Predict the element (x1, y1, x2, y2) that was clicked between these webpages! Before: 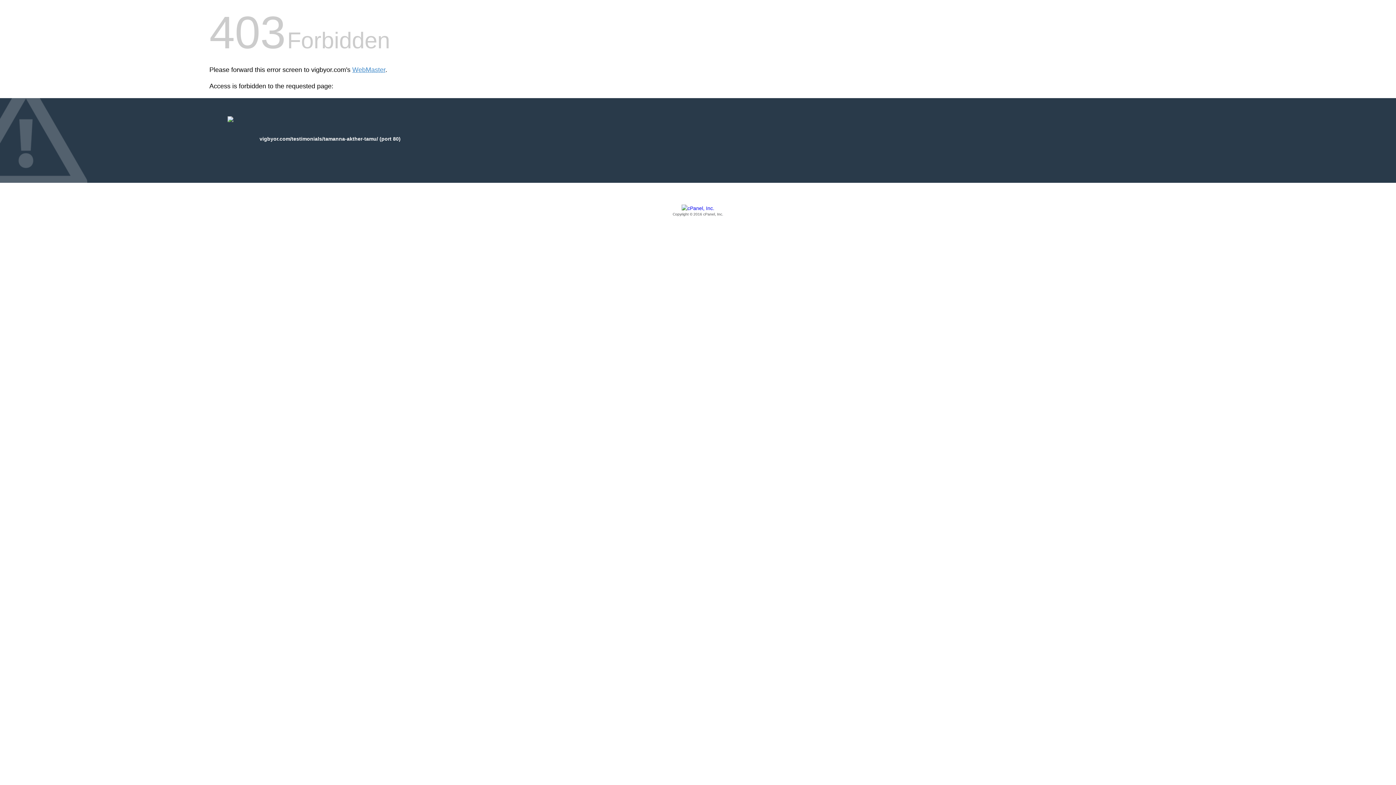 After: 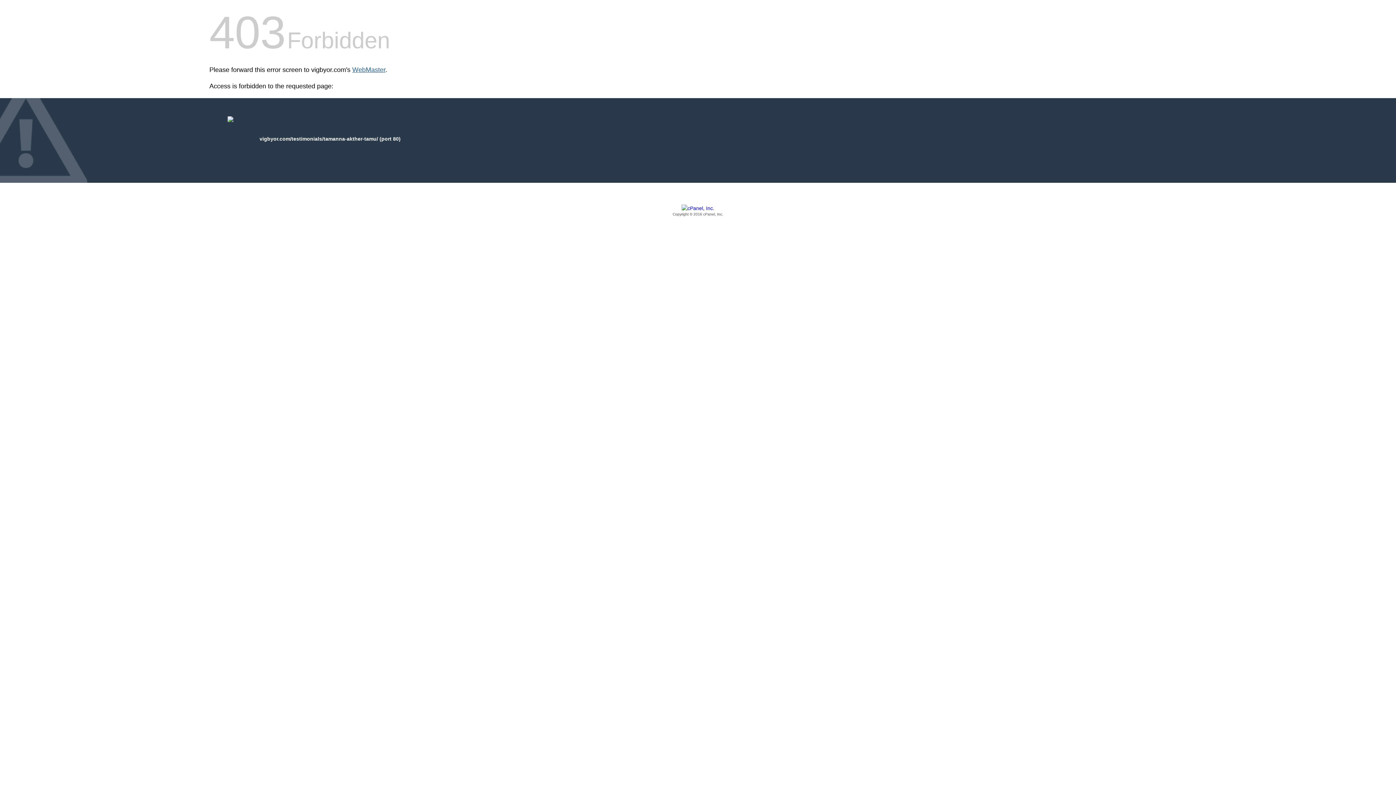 Action: bbox: (352, 66, 385, 73) label: WebMaster